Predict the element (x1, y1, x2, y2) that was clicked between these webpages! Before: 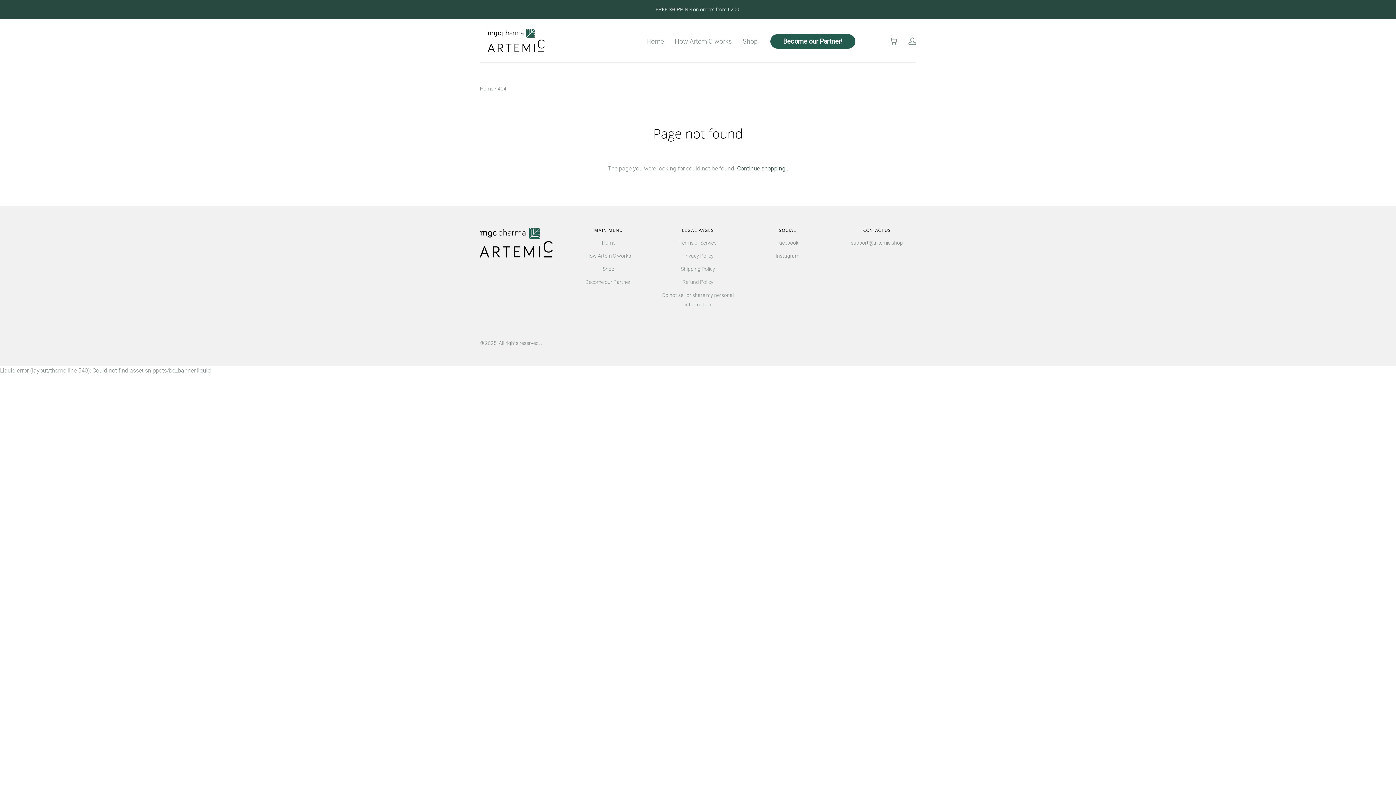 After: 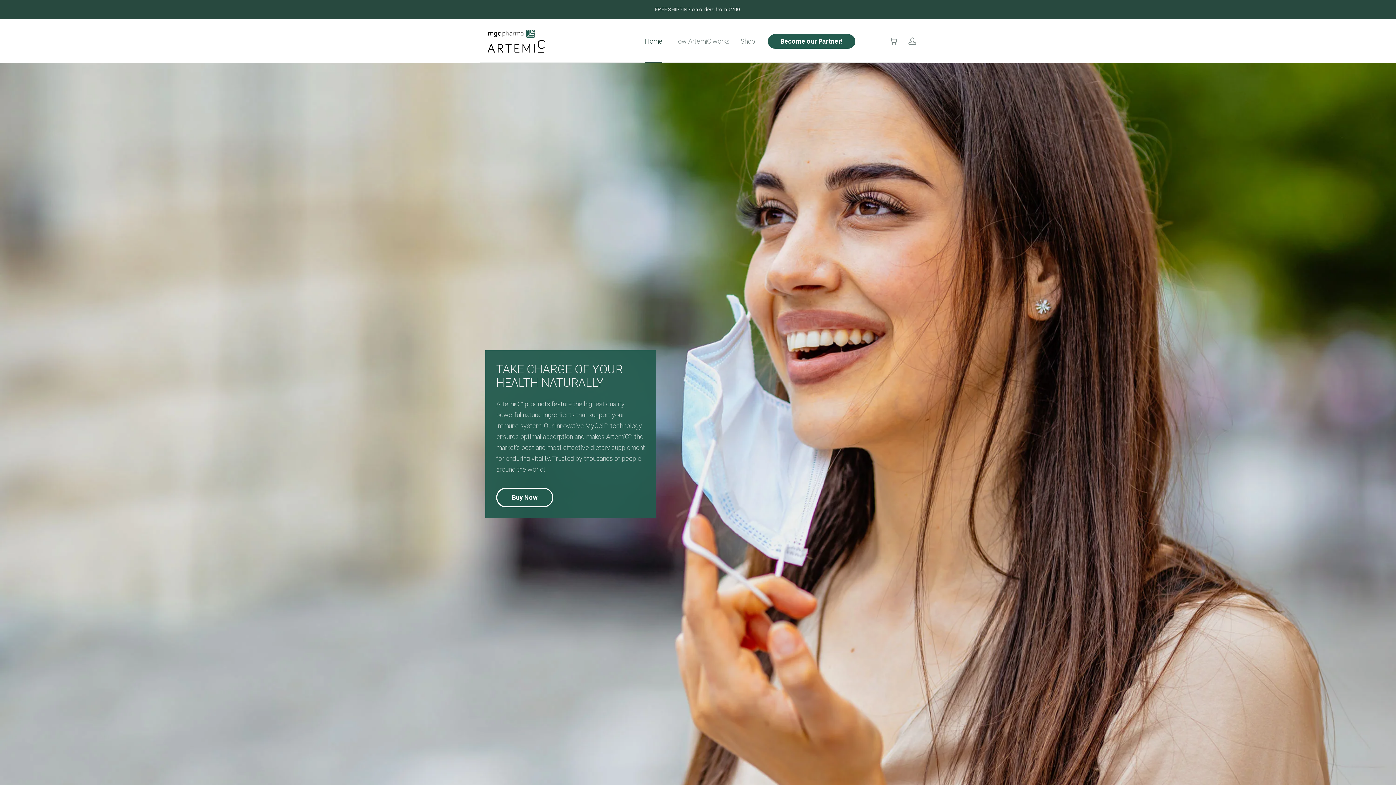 Action: bbox: (480, 85, 493, 91) label: Home